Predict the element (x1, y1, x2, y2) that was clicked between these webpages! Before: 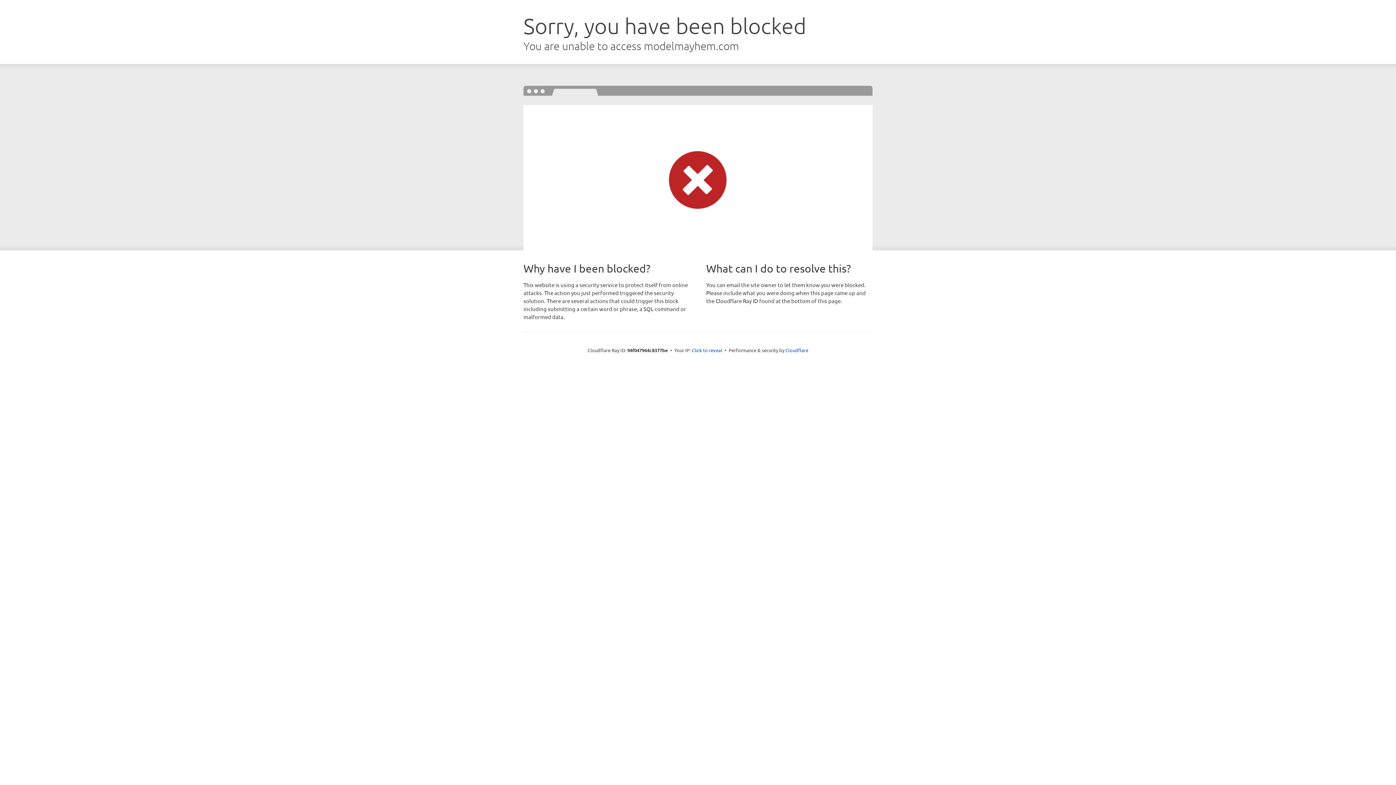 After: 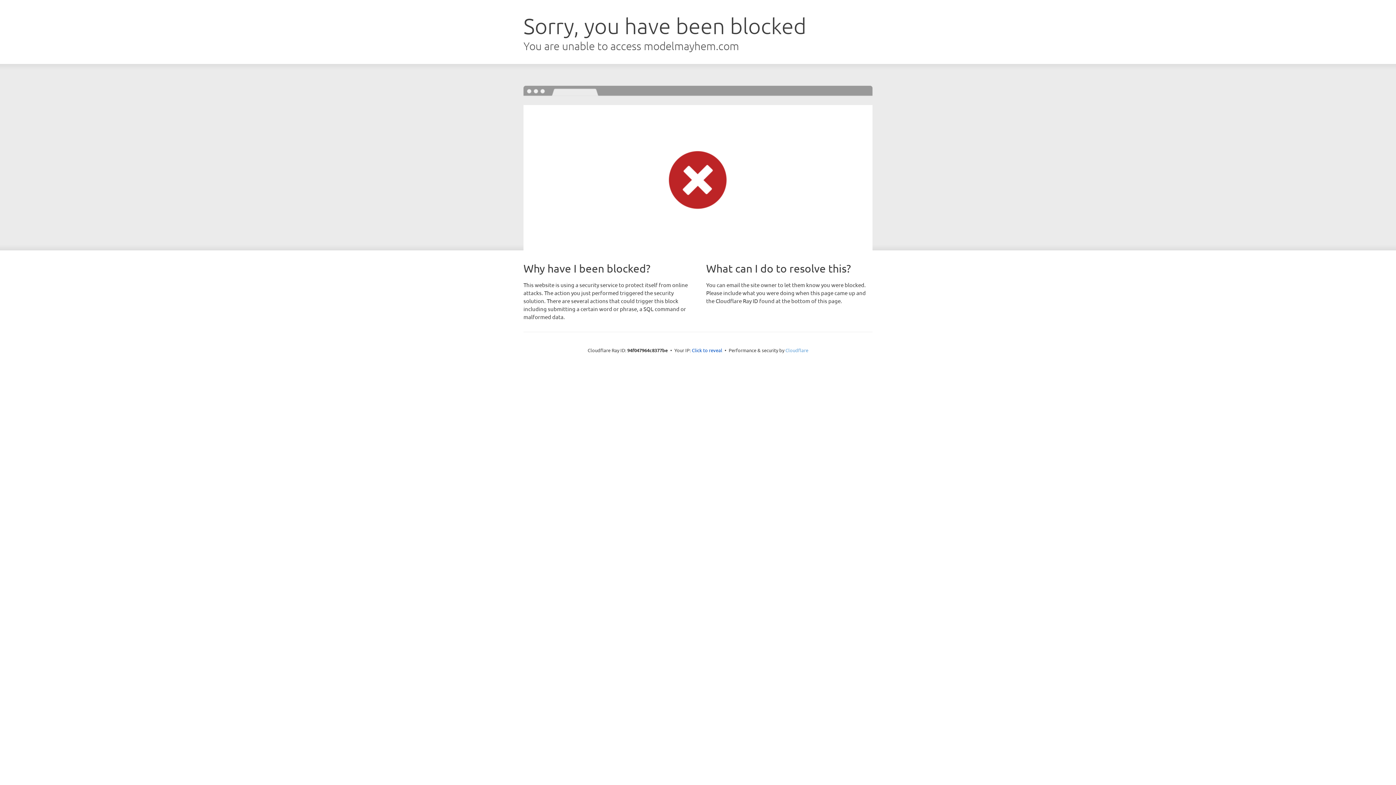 Action: bbox: (785, 347, 808, 353) label: Cloudflare